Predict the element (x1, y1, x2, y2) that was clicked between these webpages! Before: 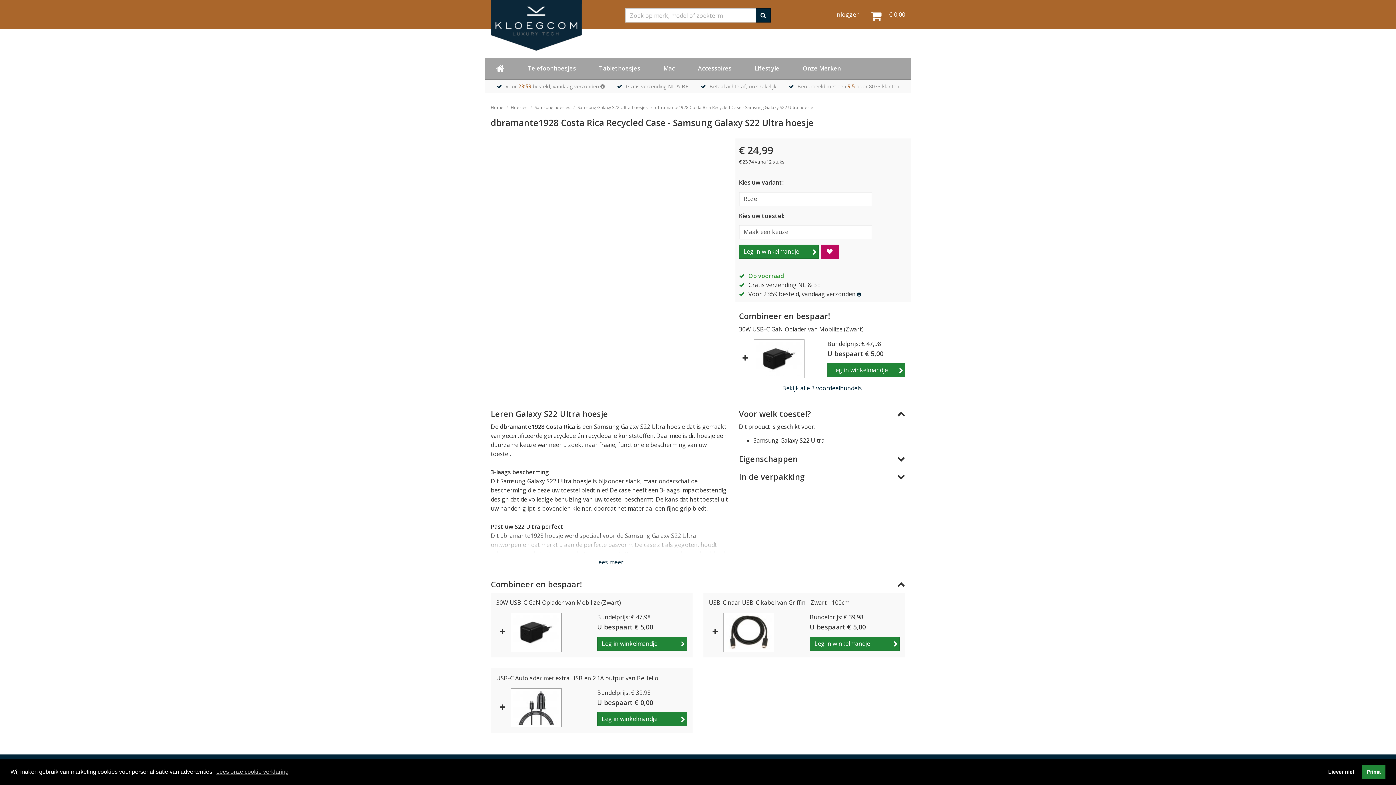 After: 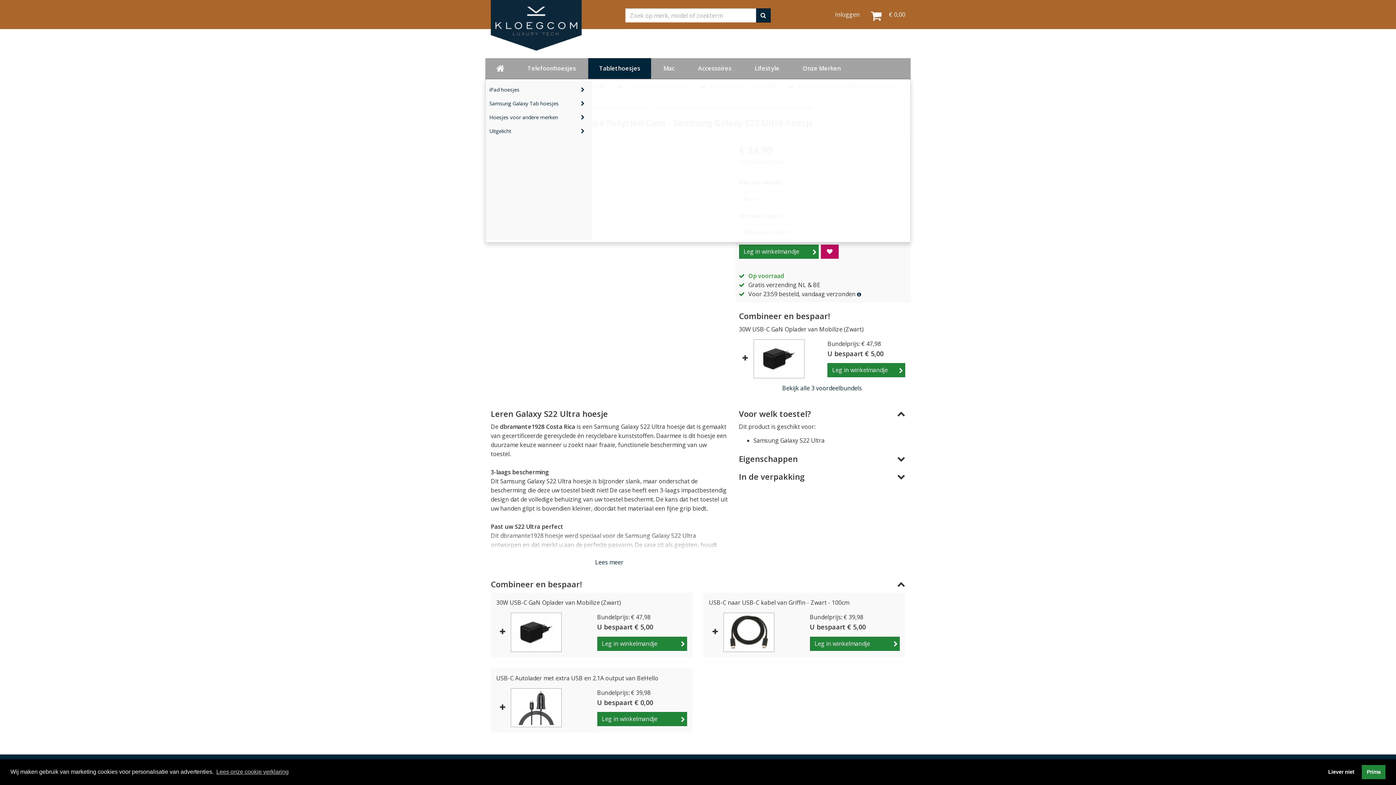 Action: label: Tablethoesjes bbox: (588, 58, 651, 78)